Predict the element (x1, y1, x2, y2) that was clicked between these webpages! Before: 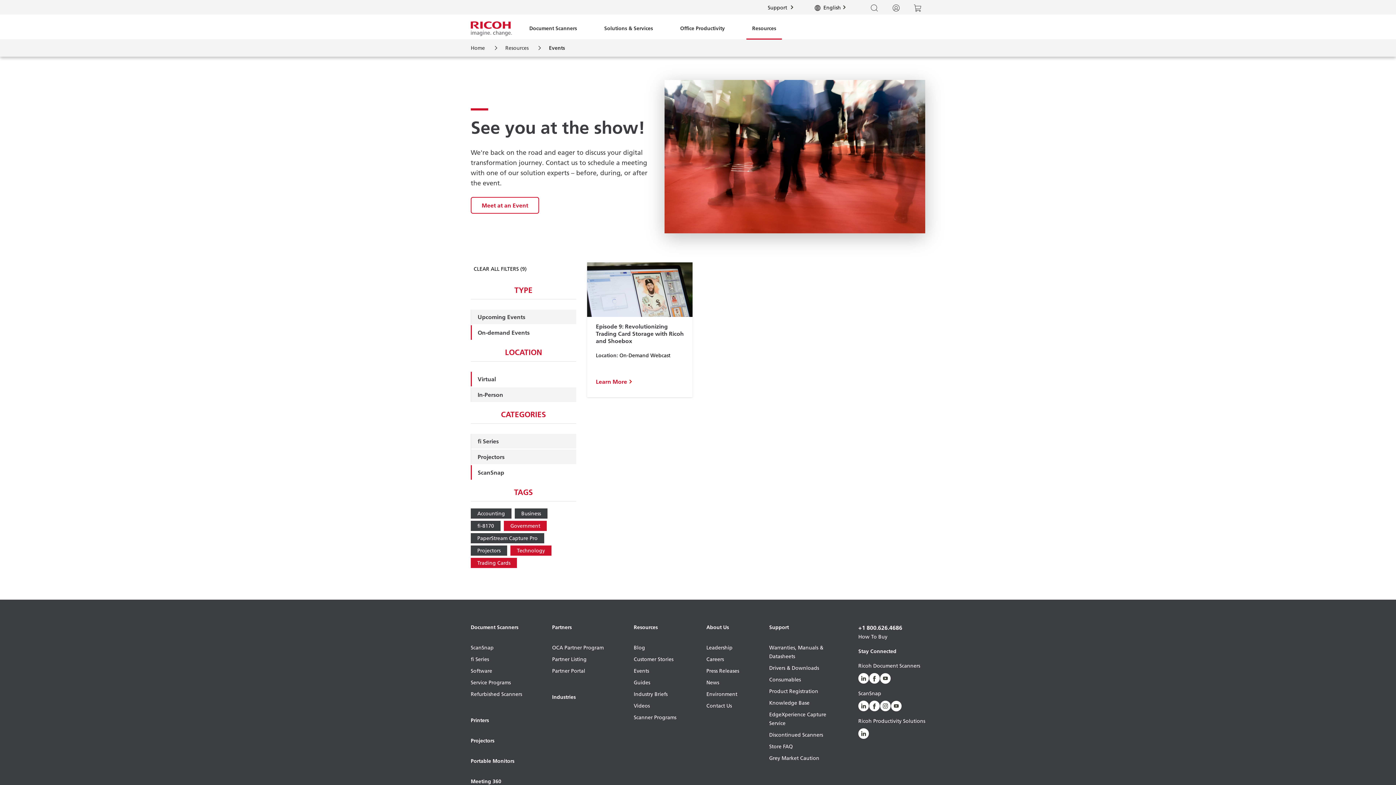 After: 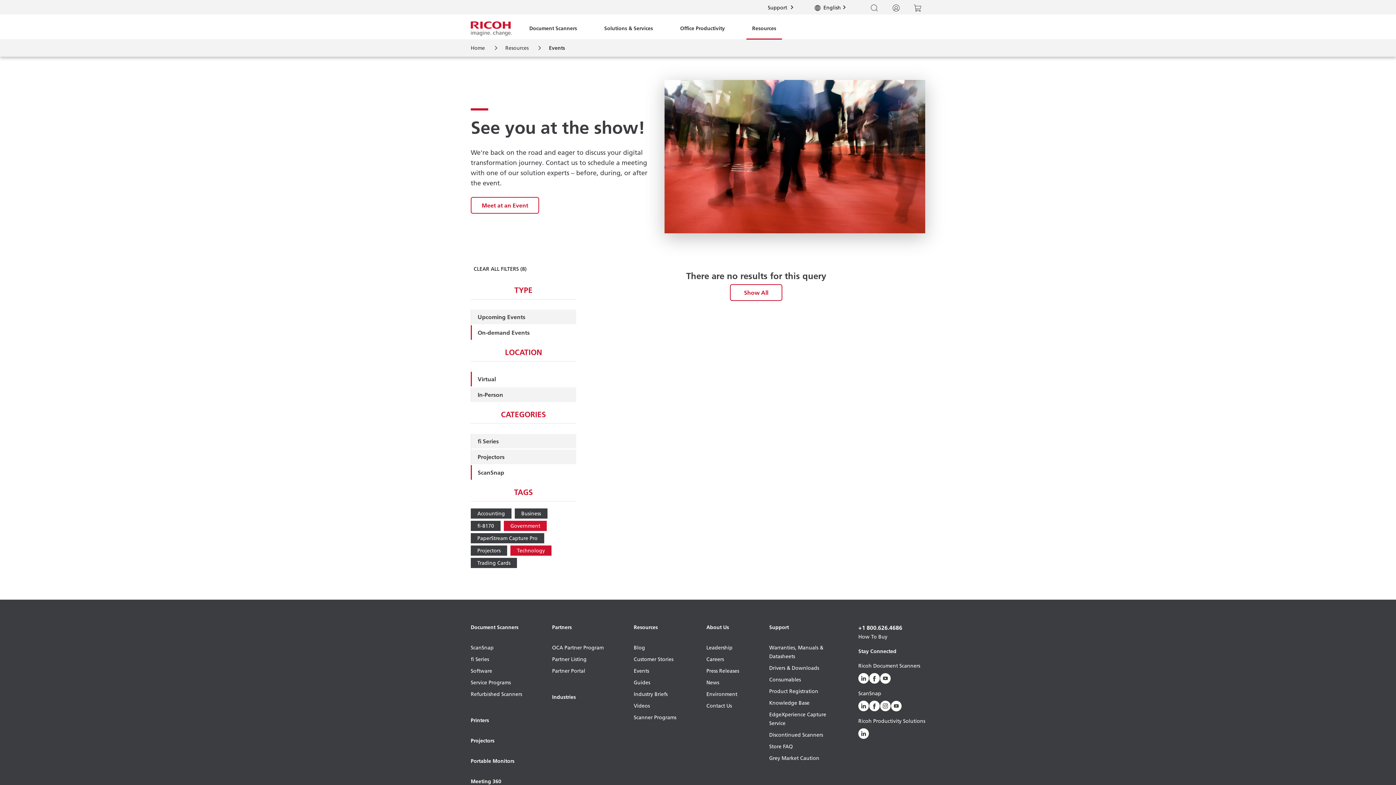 Action: bbox: (470, 558, 517, 568) label: Trading Cards